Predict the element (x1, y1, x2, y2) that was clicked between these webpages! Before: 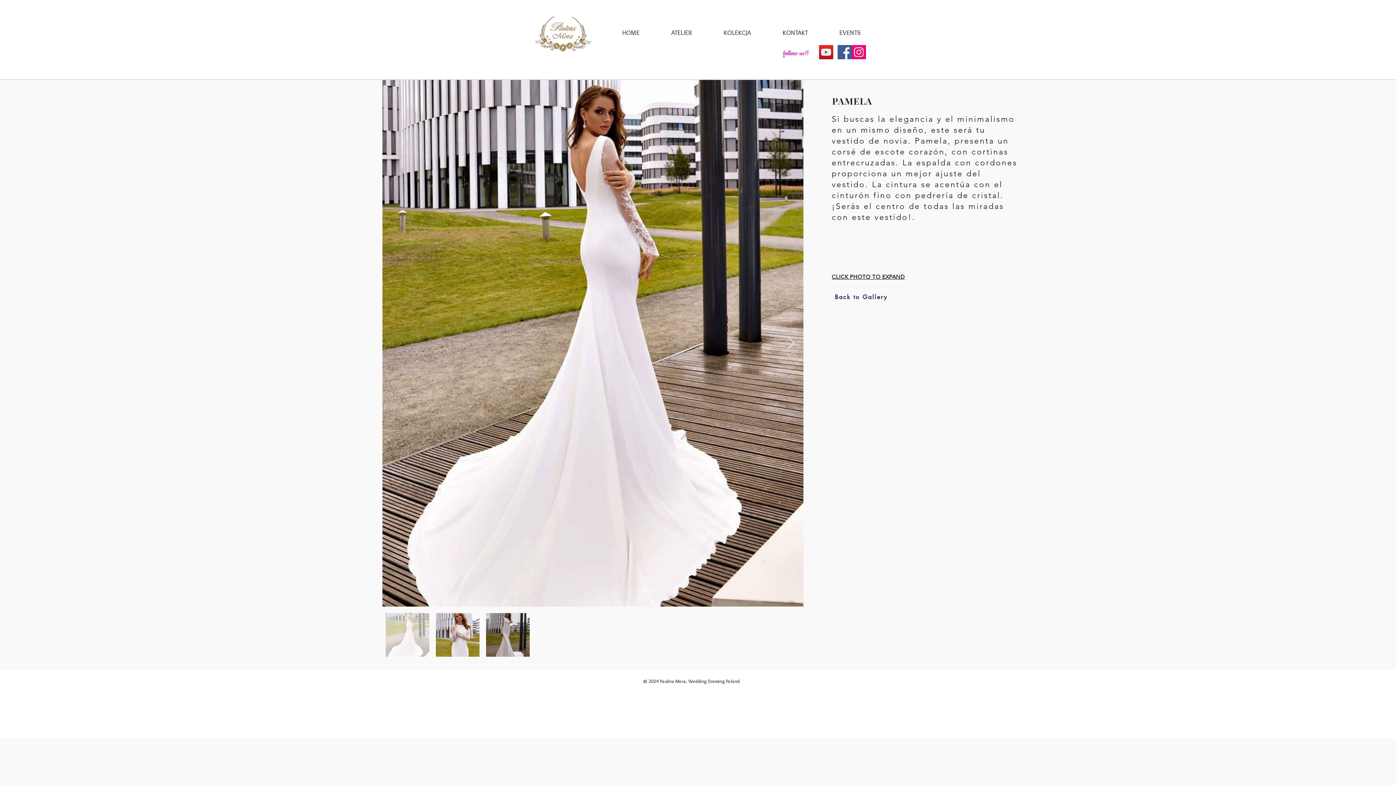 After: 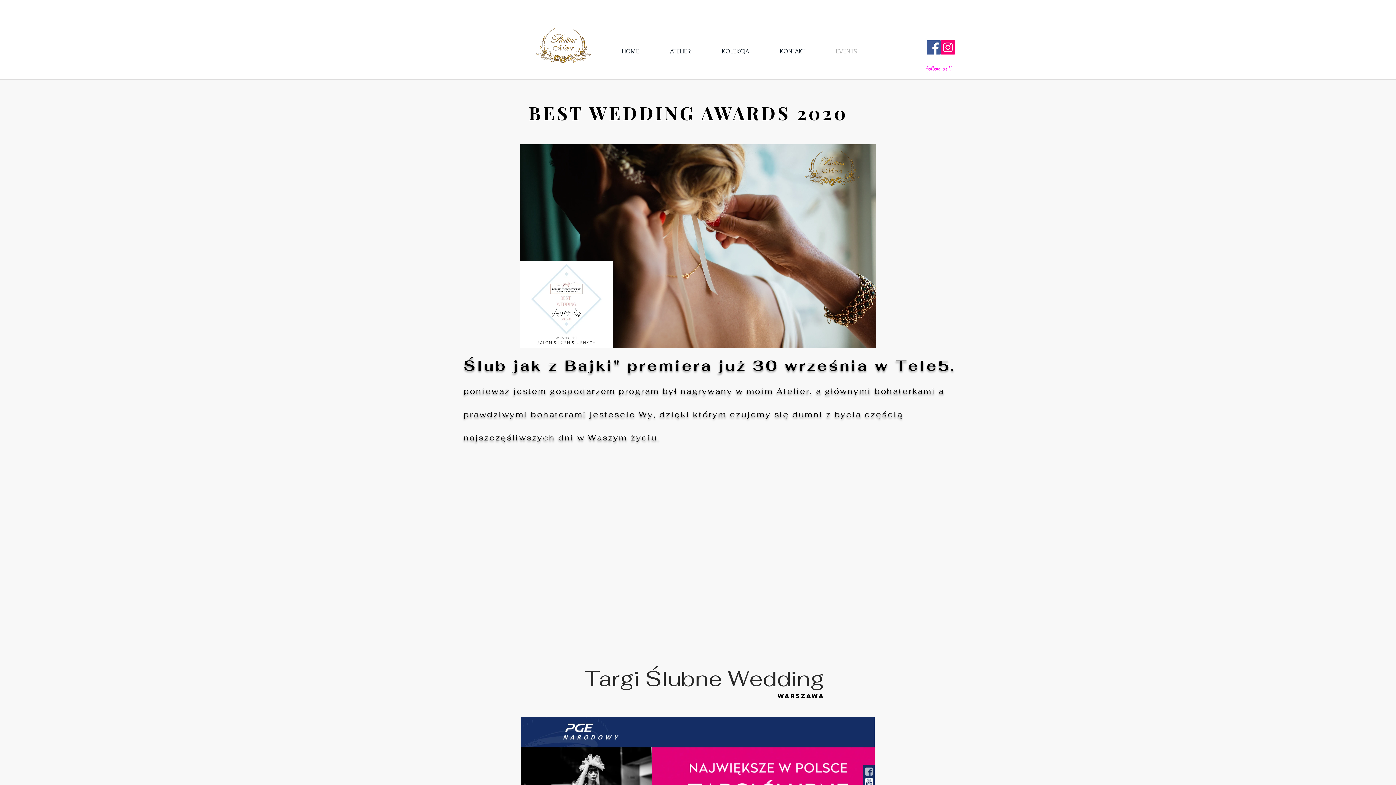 Action: label: EVENTS bbox: (824, 27, 876, 38)